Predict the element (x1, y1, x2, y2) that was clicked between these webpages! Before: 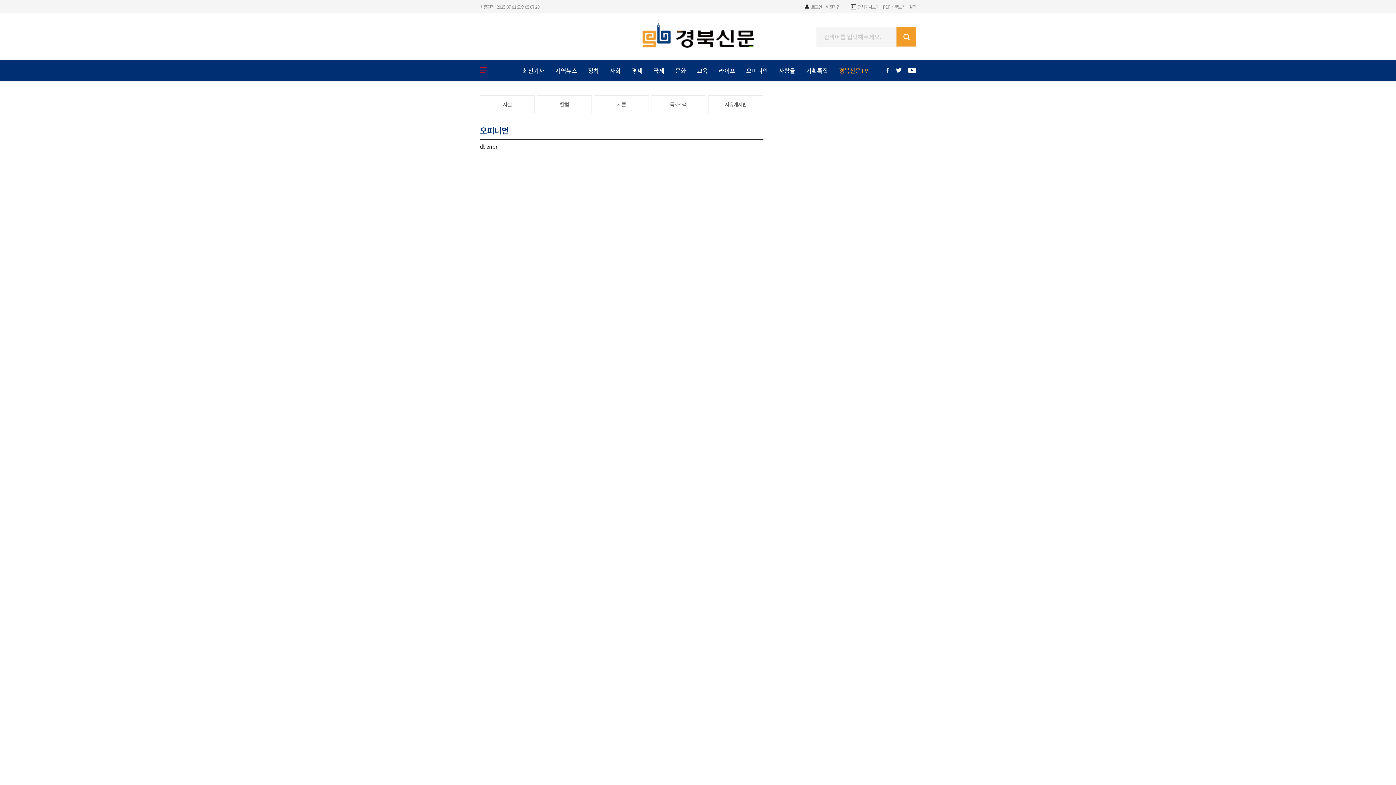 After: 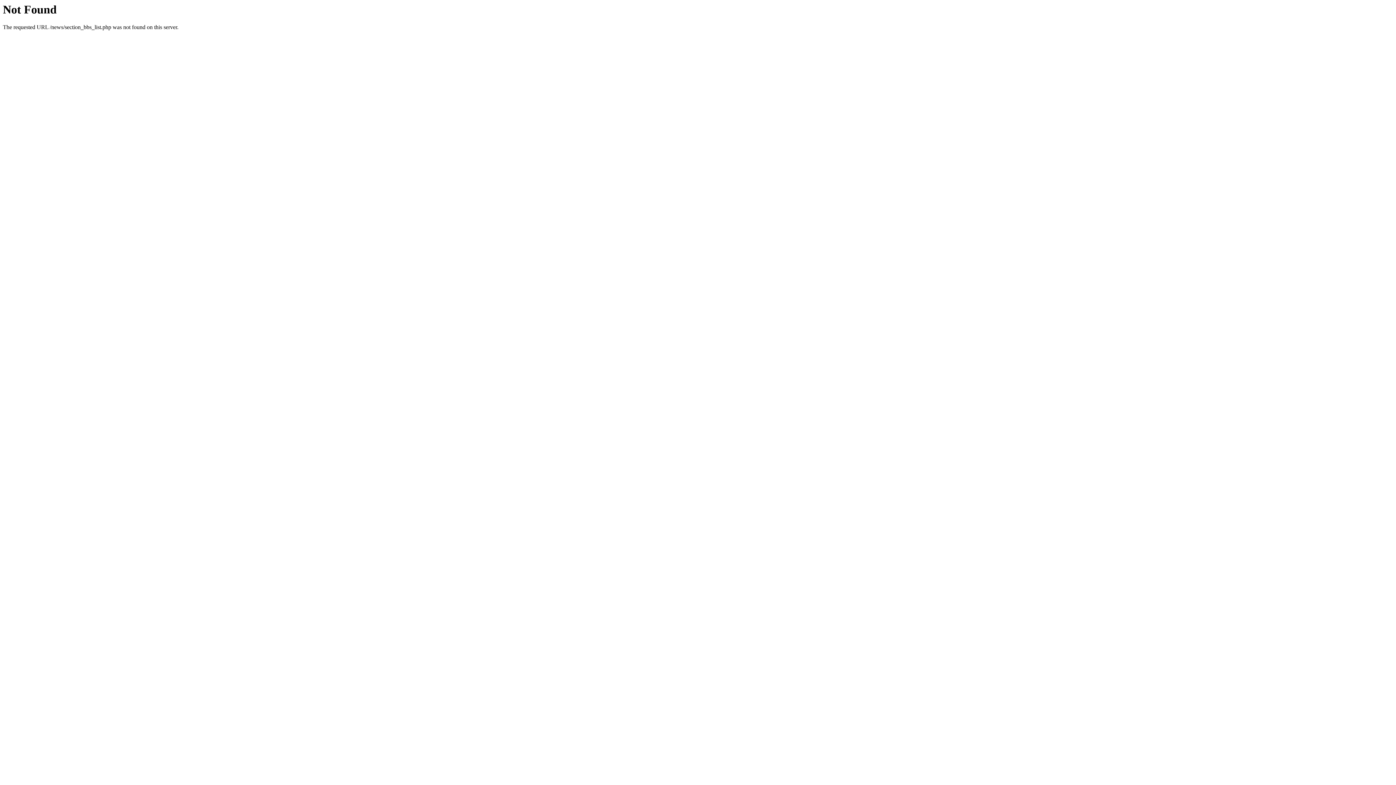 Action: label: 자유게시판 bbox: (708, 95, 763, 113)